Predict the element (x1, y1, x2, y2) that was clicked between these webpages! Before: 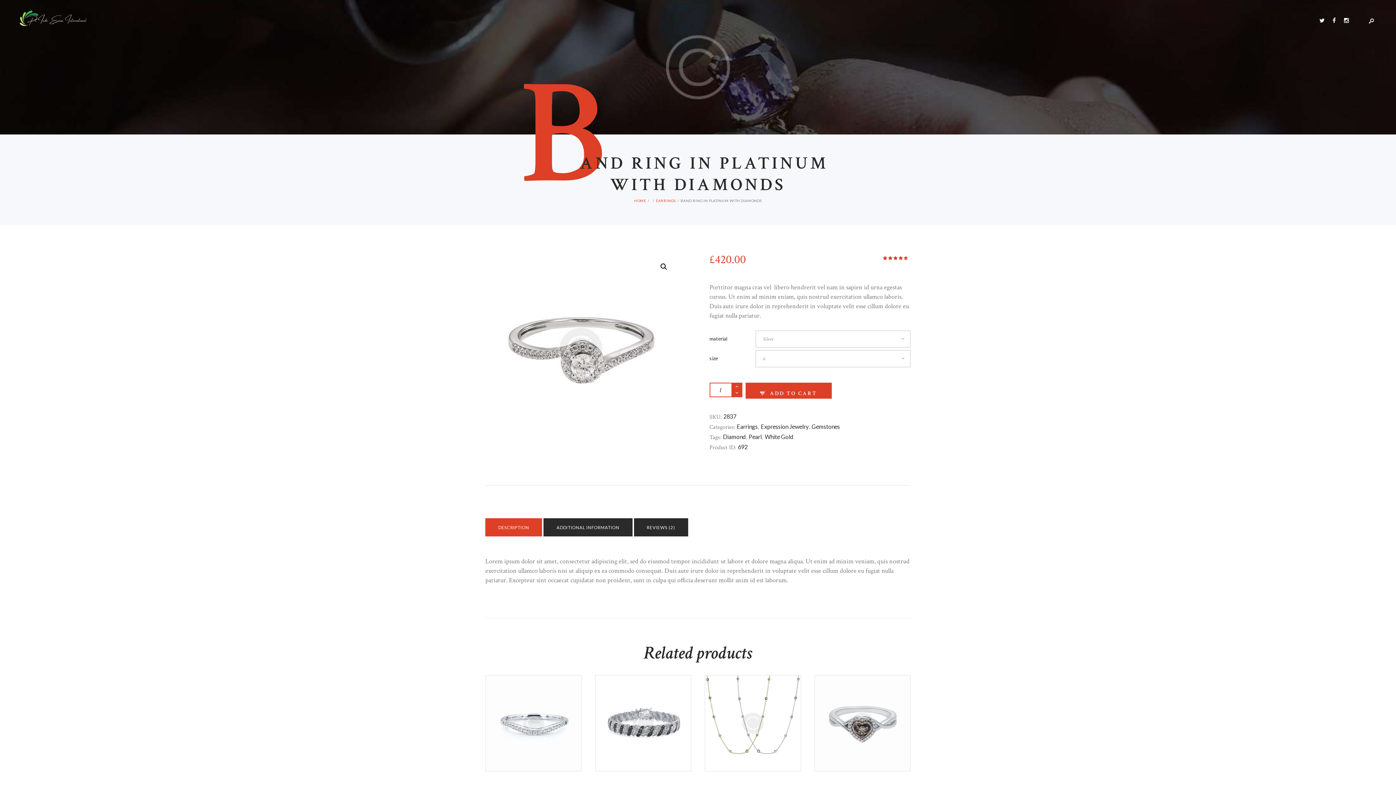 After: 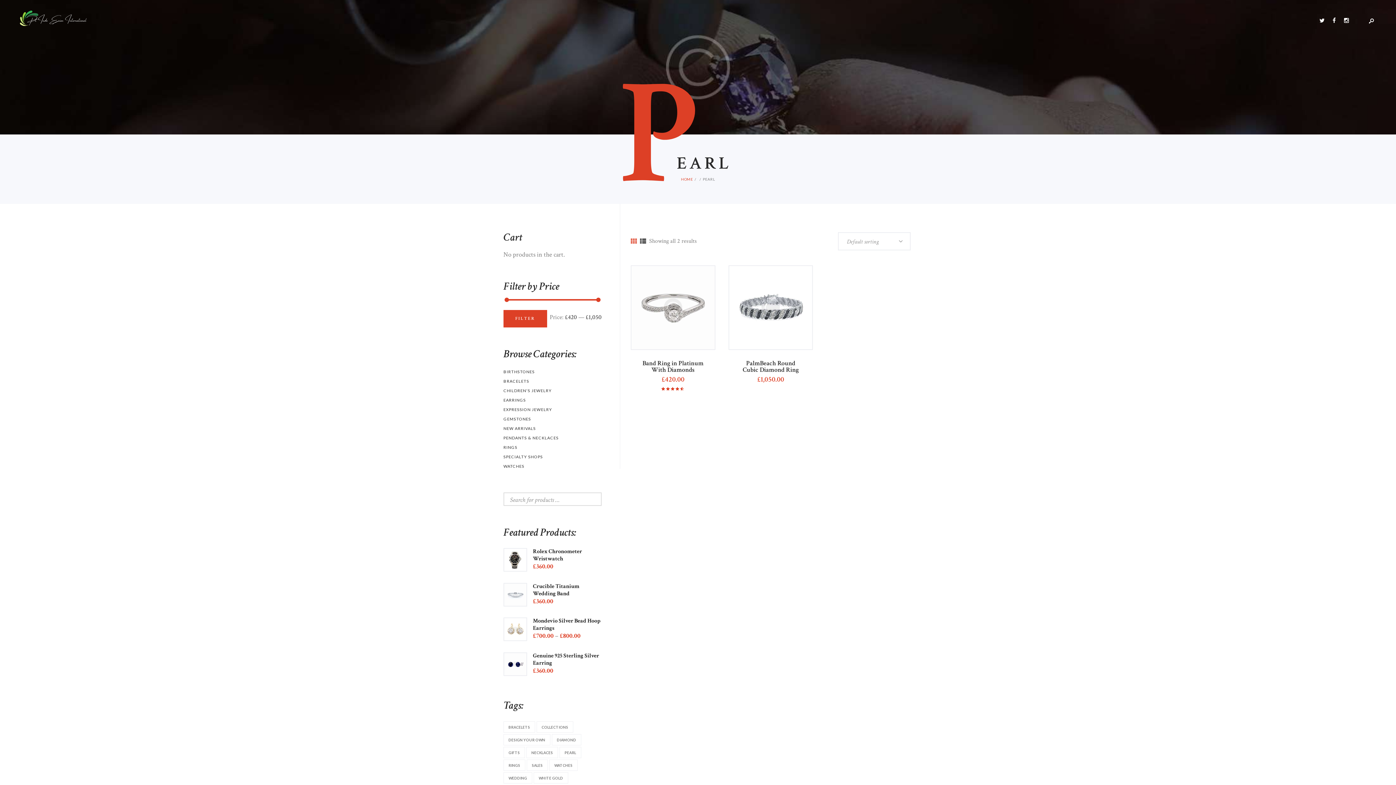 Action: bbox: (748, 433, 762, 440) label: Pearl